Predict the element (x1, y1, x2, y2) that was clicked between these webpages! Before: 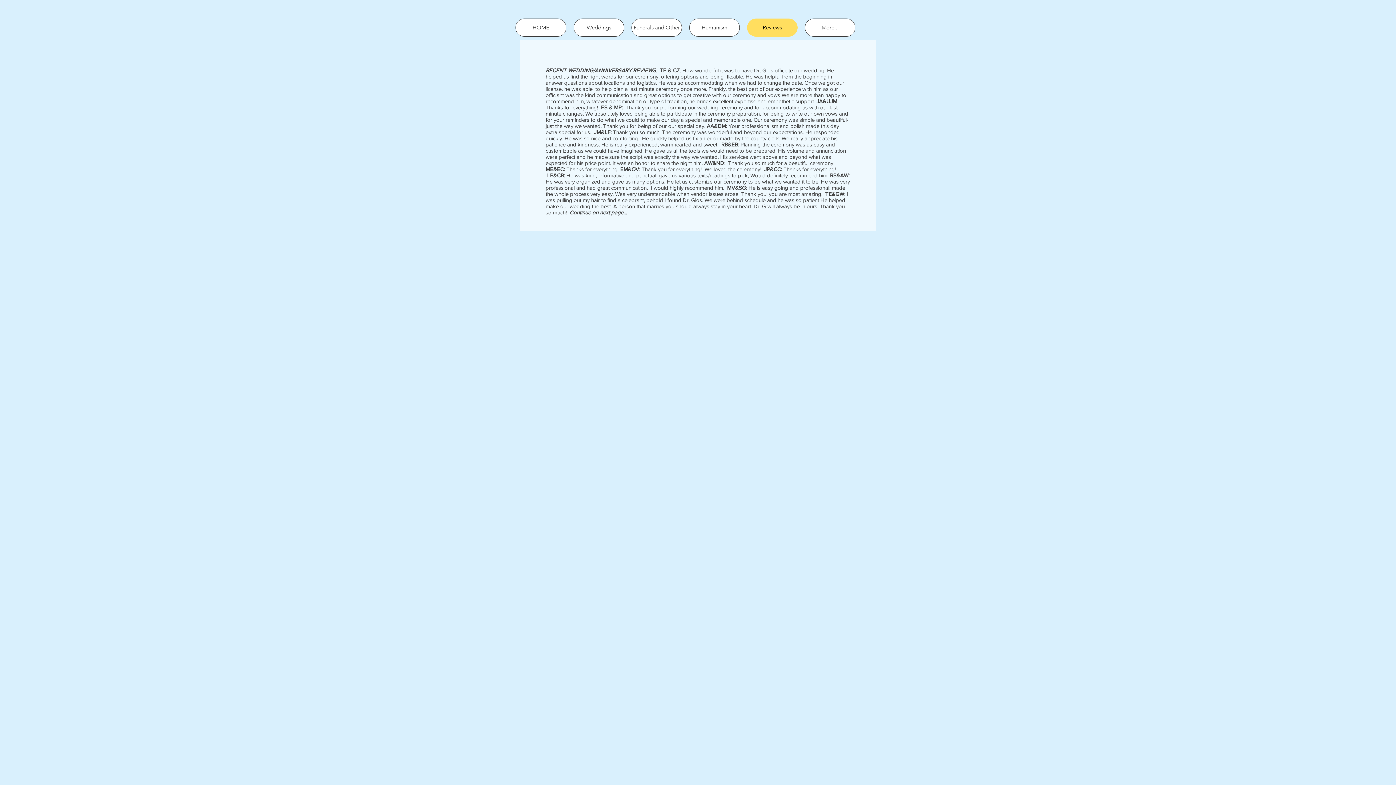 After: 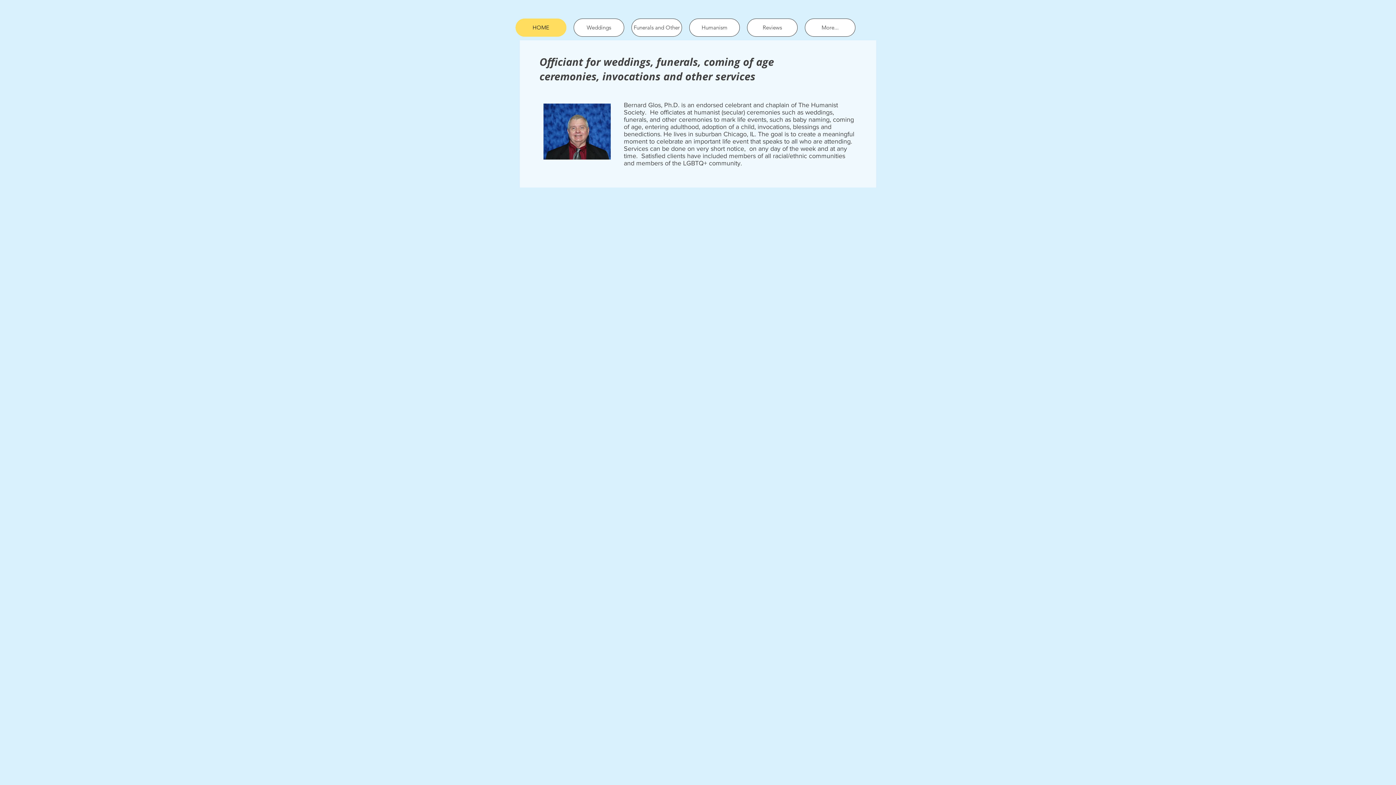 Action: bbox: (515, 18, 566, 36) label: HOME